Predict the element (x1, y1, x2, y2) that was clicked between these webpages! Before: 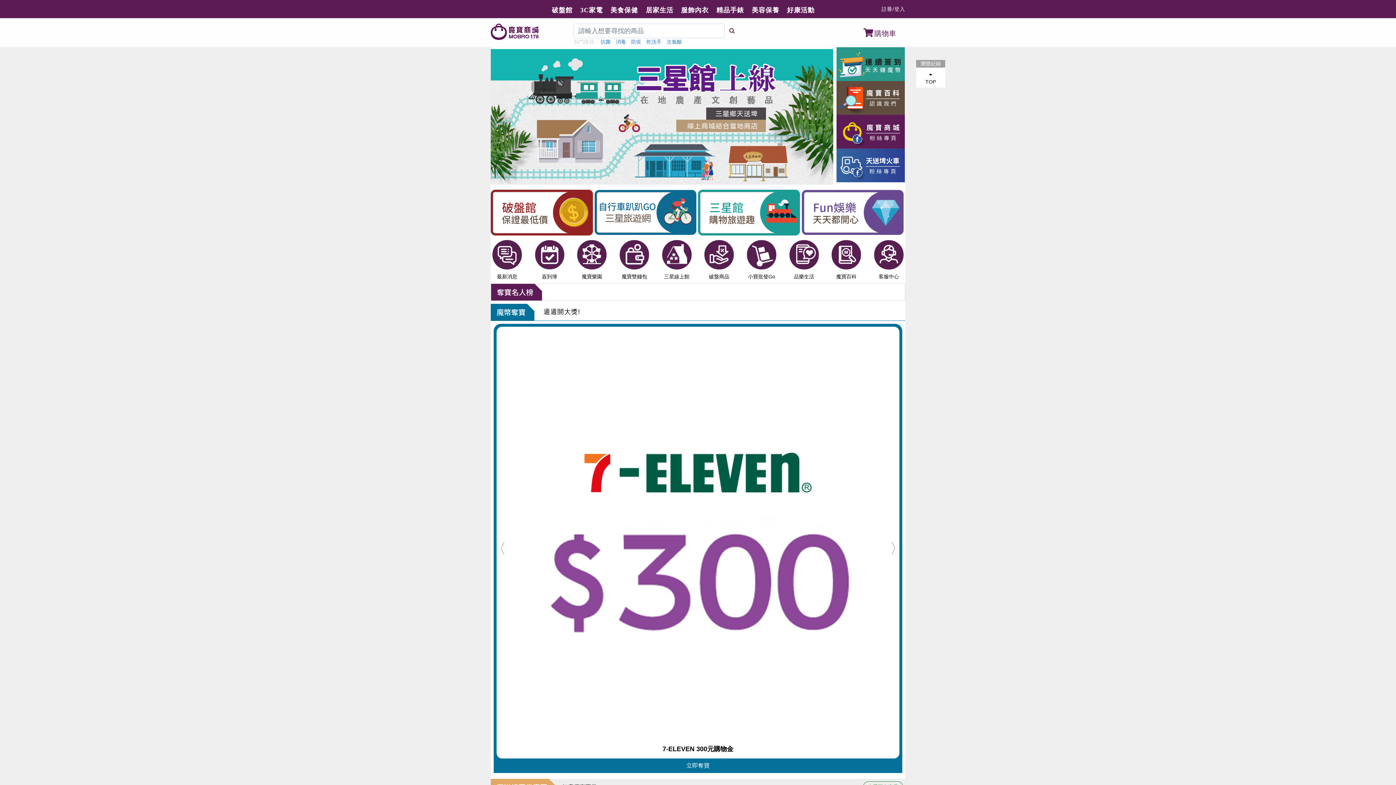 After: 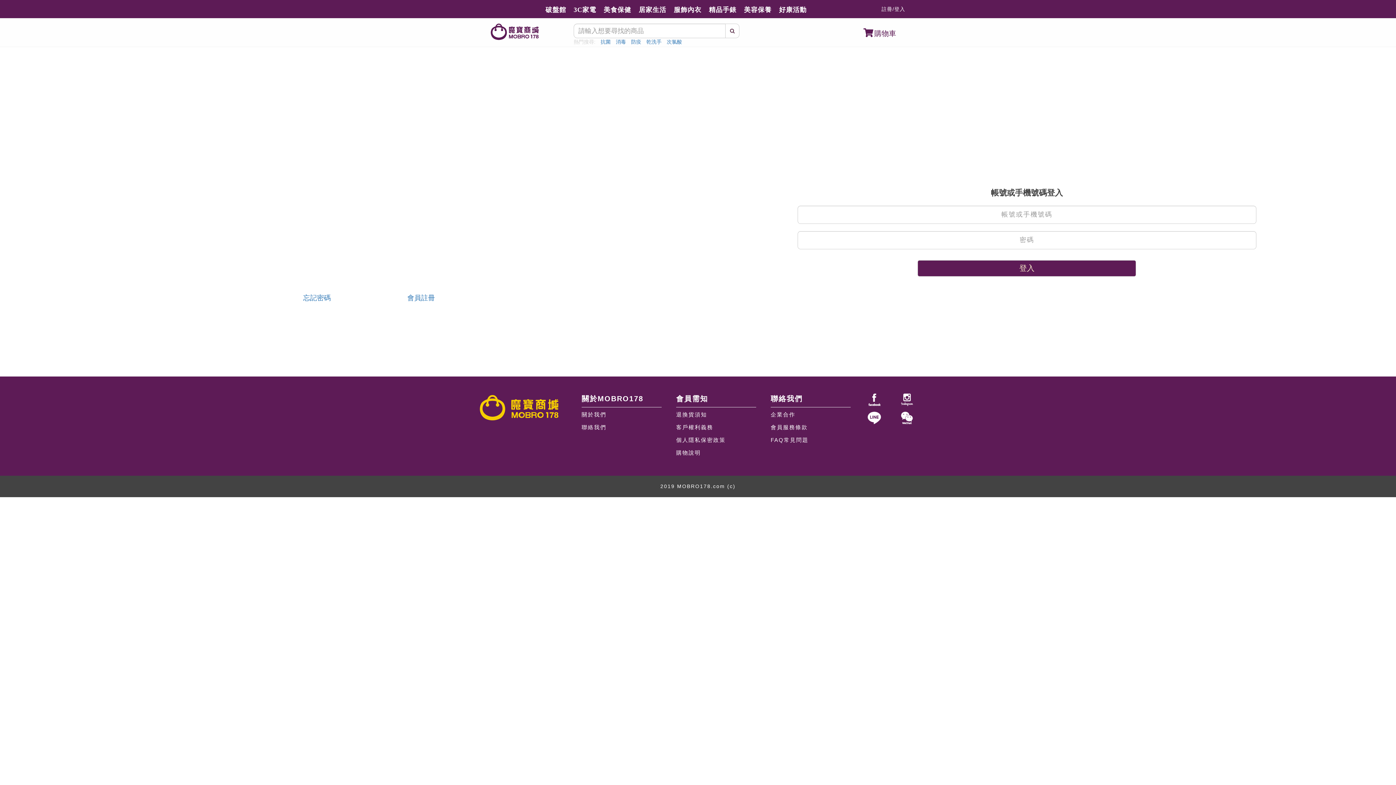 Action: label: 簽到簿 bbox: (533, 238, 566, 280)